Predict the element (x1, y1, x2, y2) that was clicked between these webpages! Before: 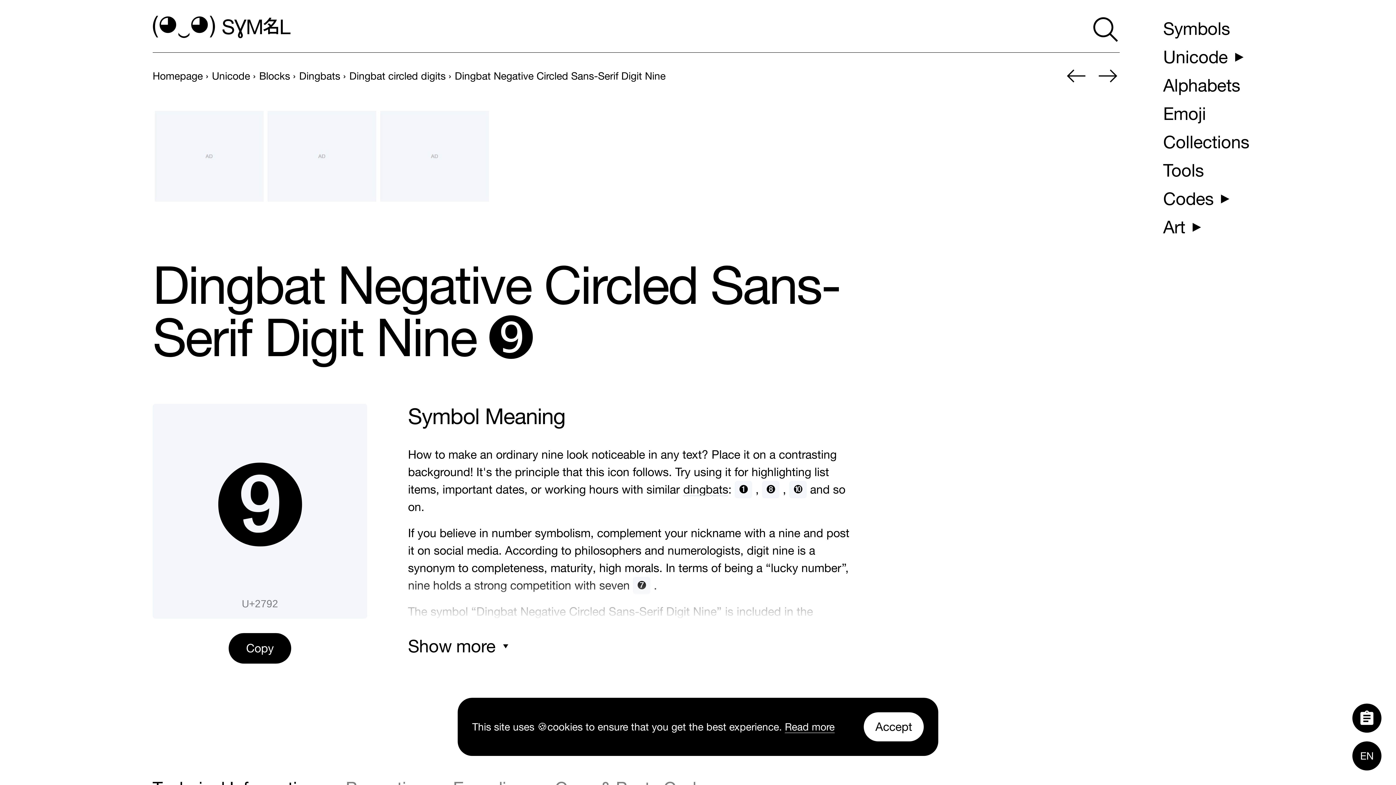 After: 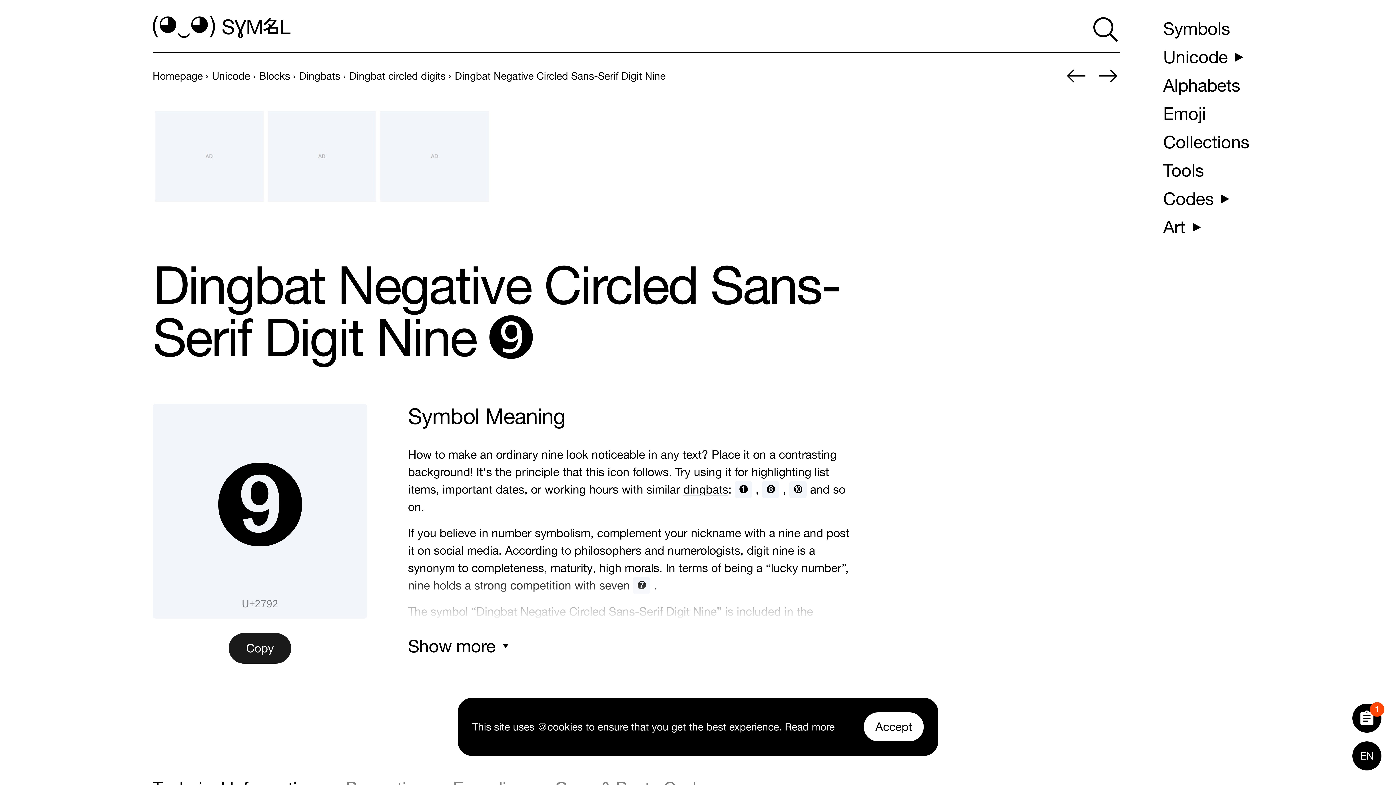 Action: bbox: (228, 633, 291, 663) label: Copy